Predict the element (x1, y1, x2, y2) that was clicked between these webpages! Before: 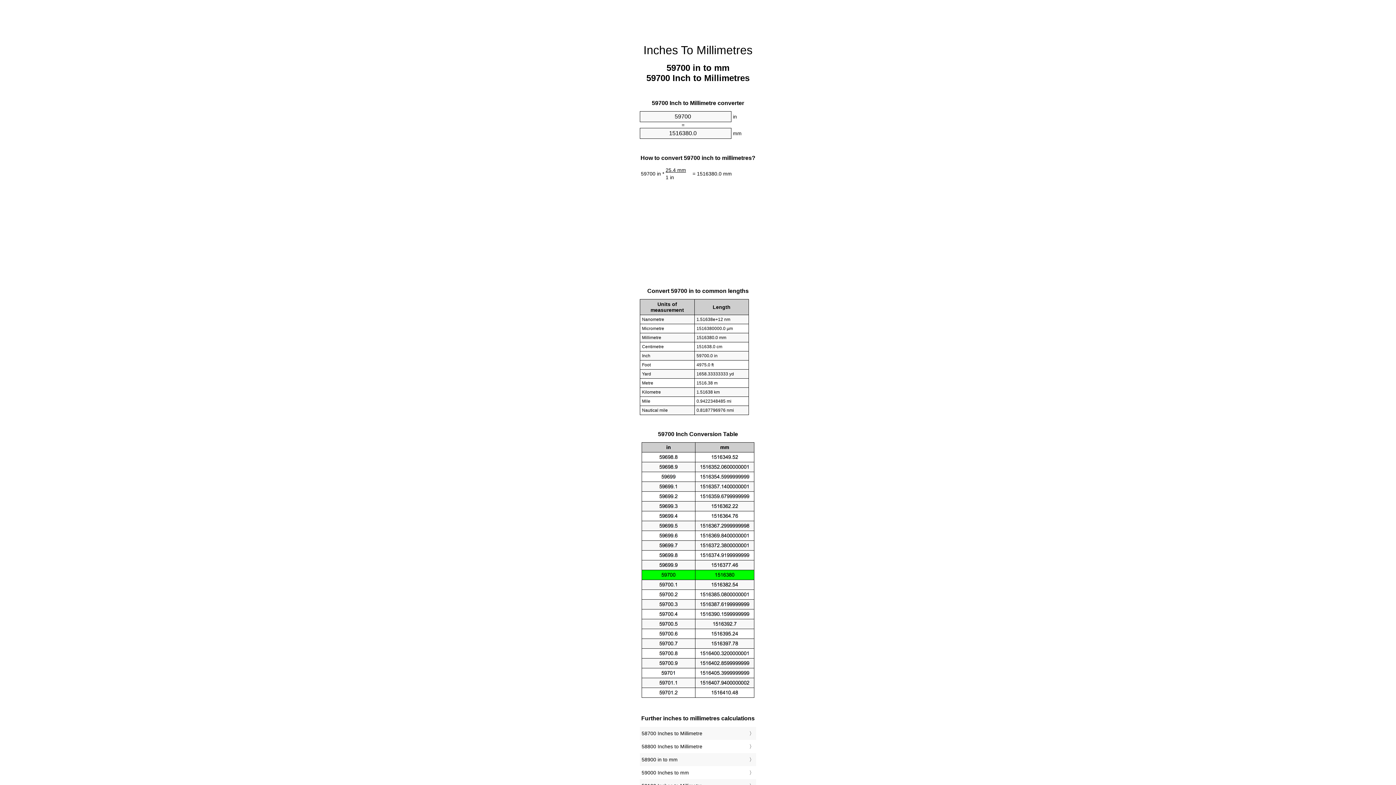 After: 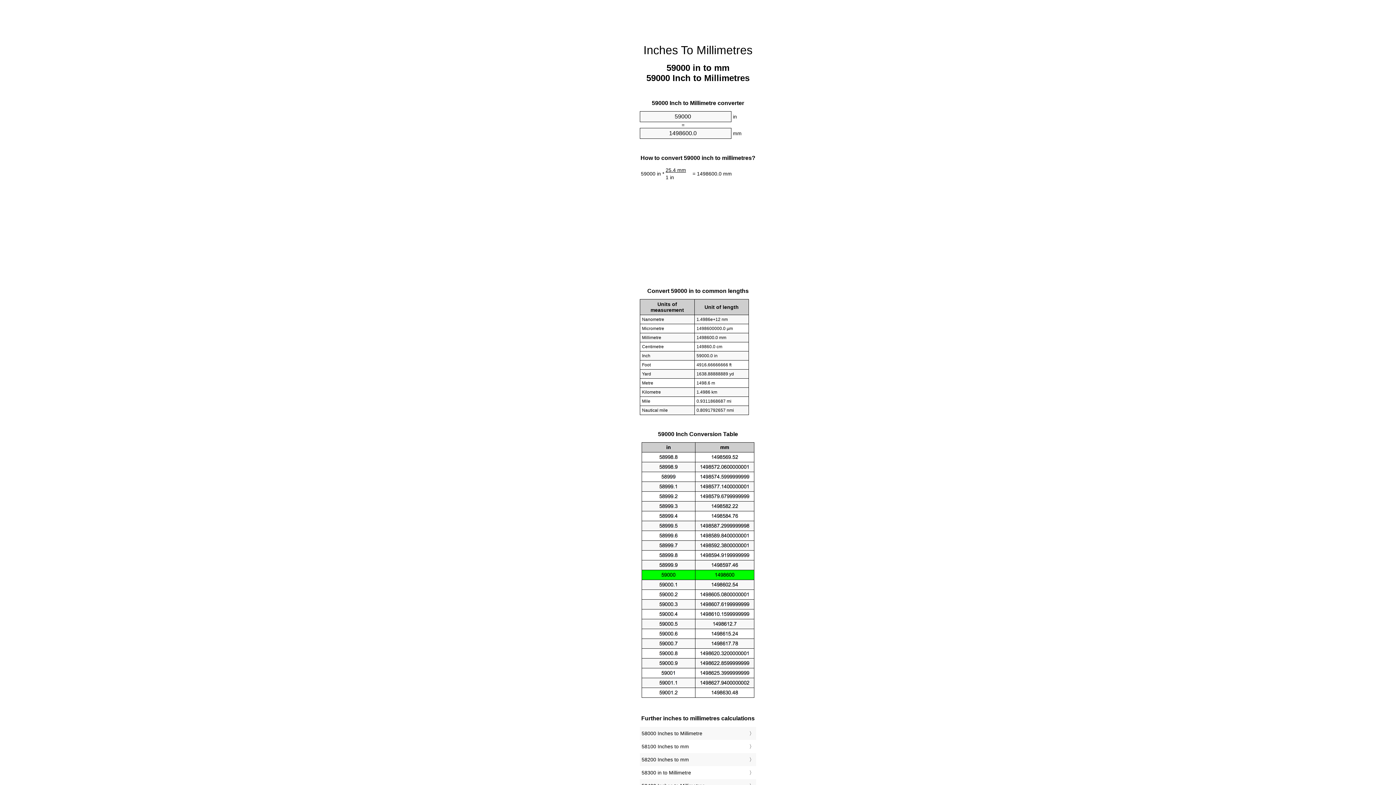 Action: label: 59000 Inches to mm bbox: (641, 768, 754, 777)